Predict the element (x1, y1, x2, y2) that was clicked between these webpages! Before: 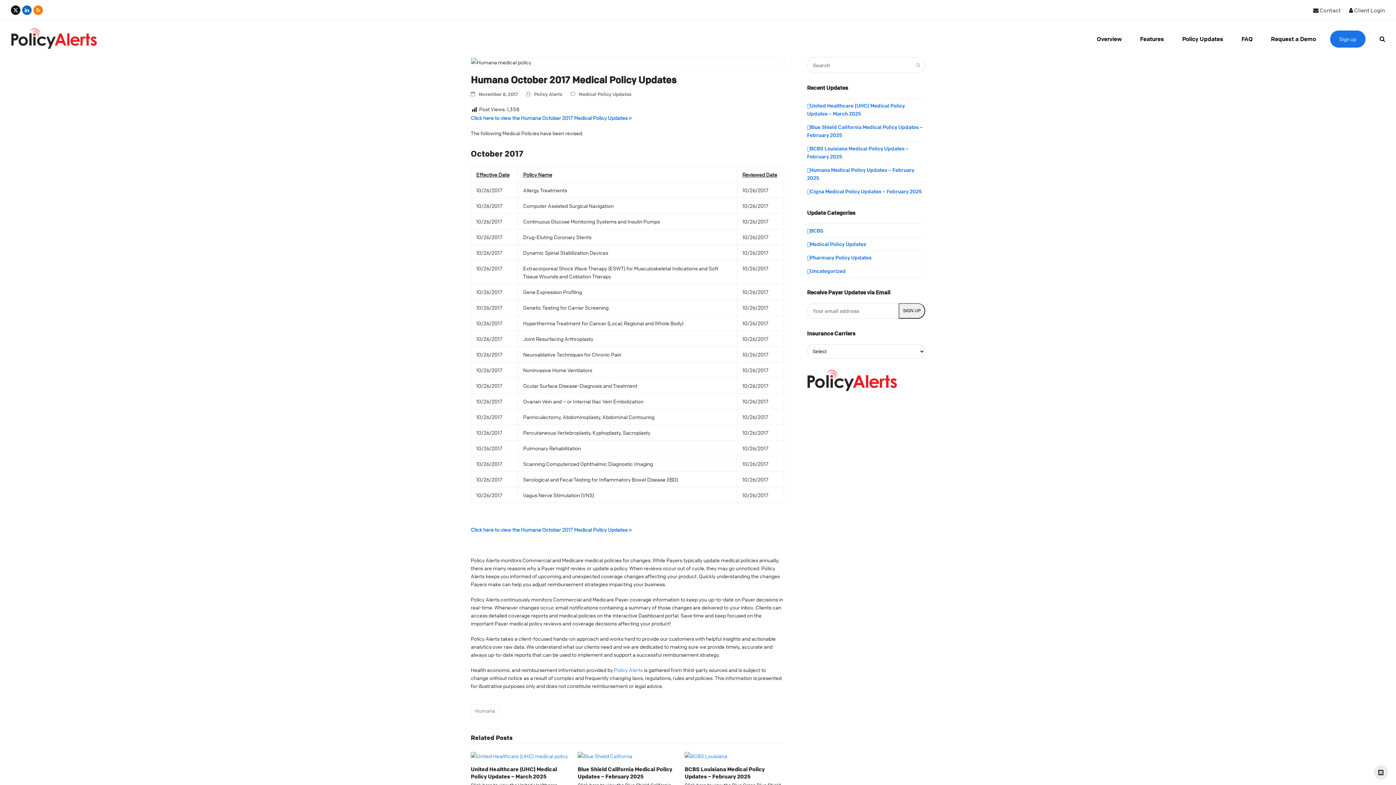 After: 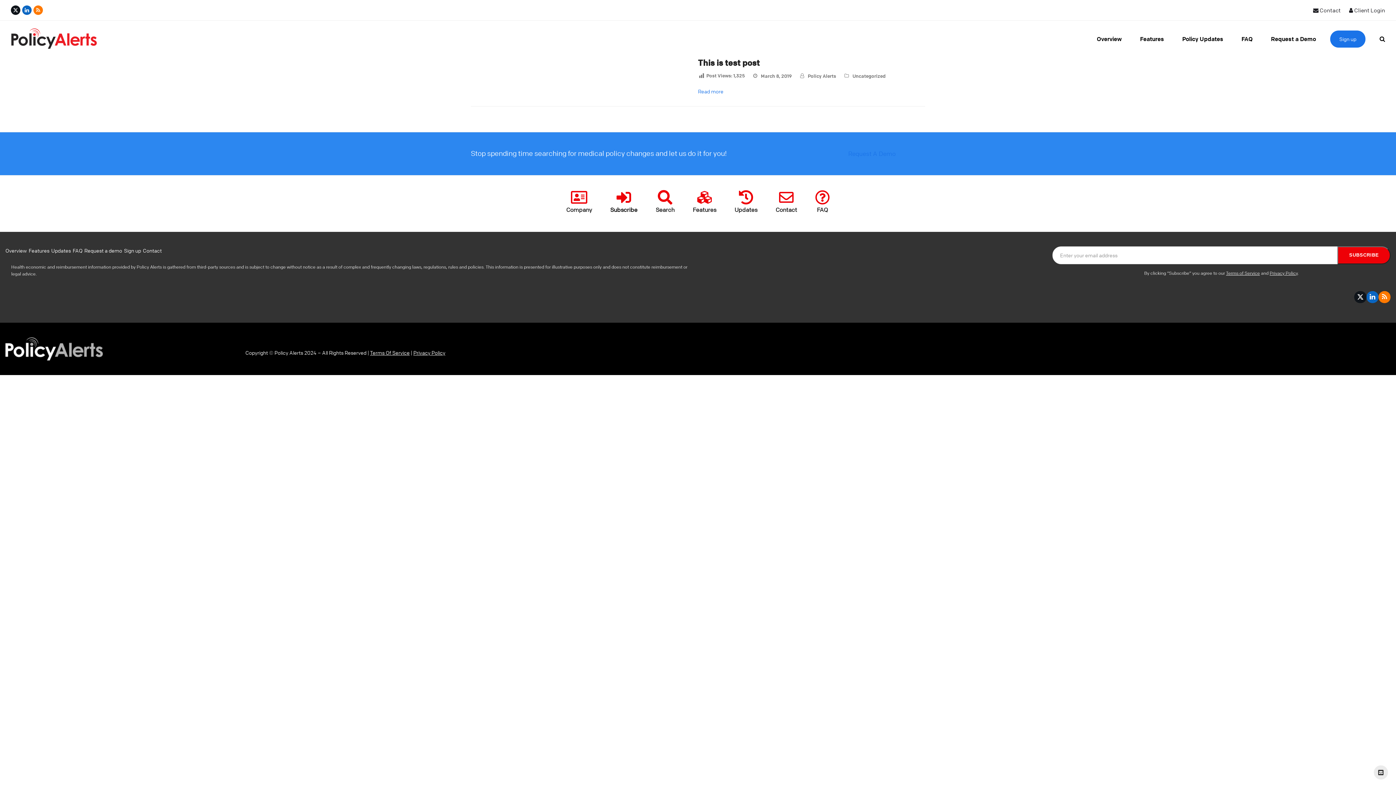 Action: label: Uncategorized bbox: (807, 267, 845, 274)